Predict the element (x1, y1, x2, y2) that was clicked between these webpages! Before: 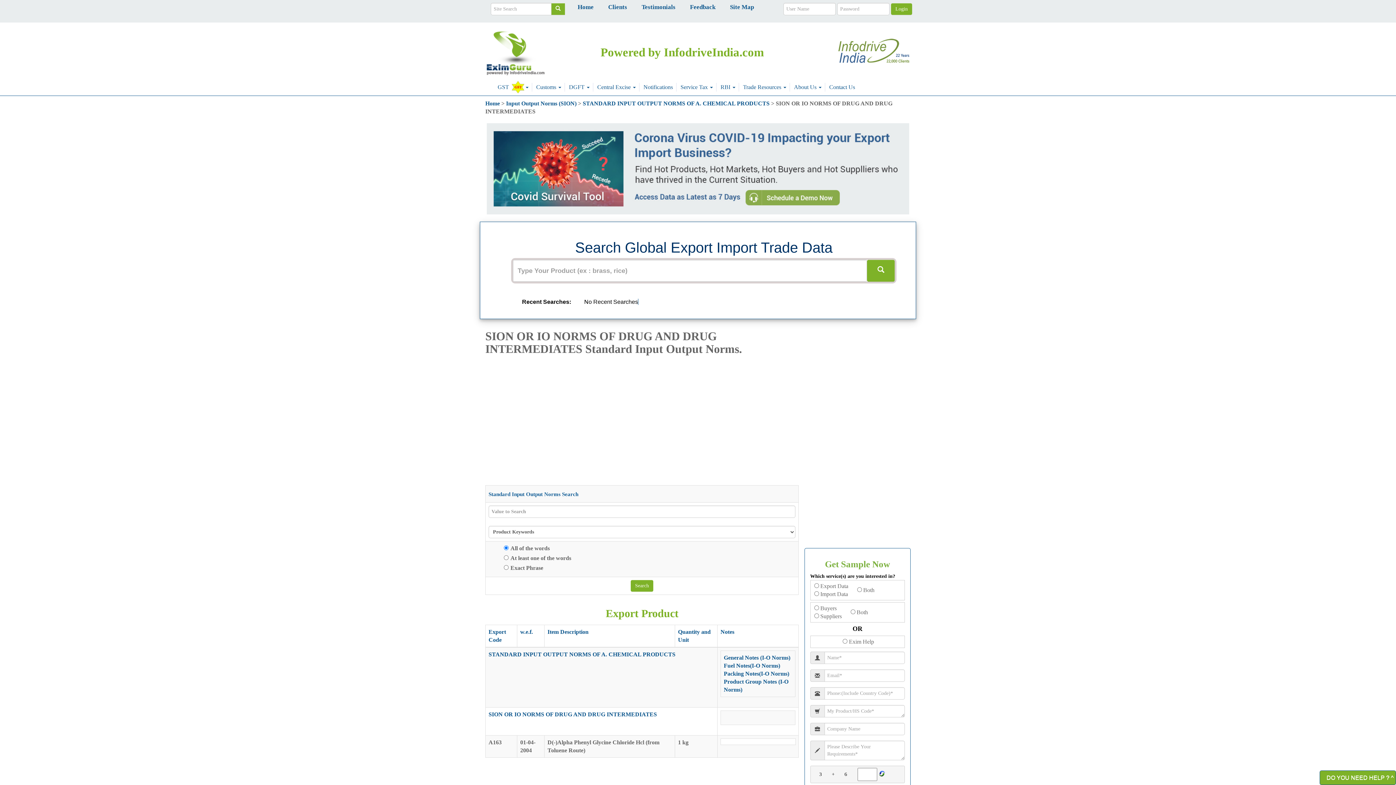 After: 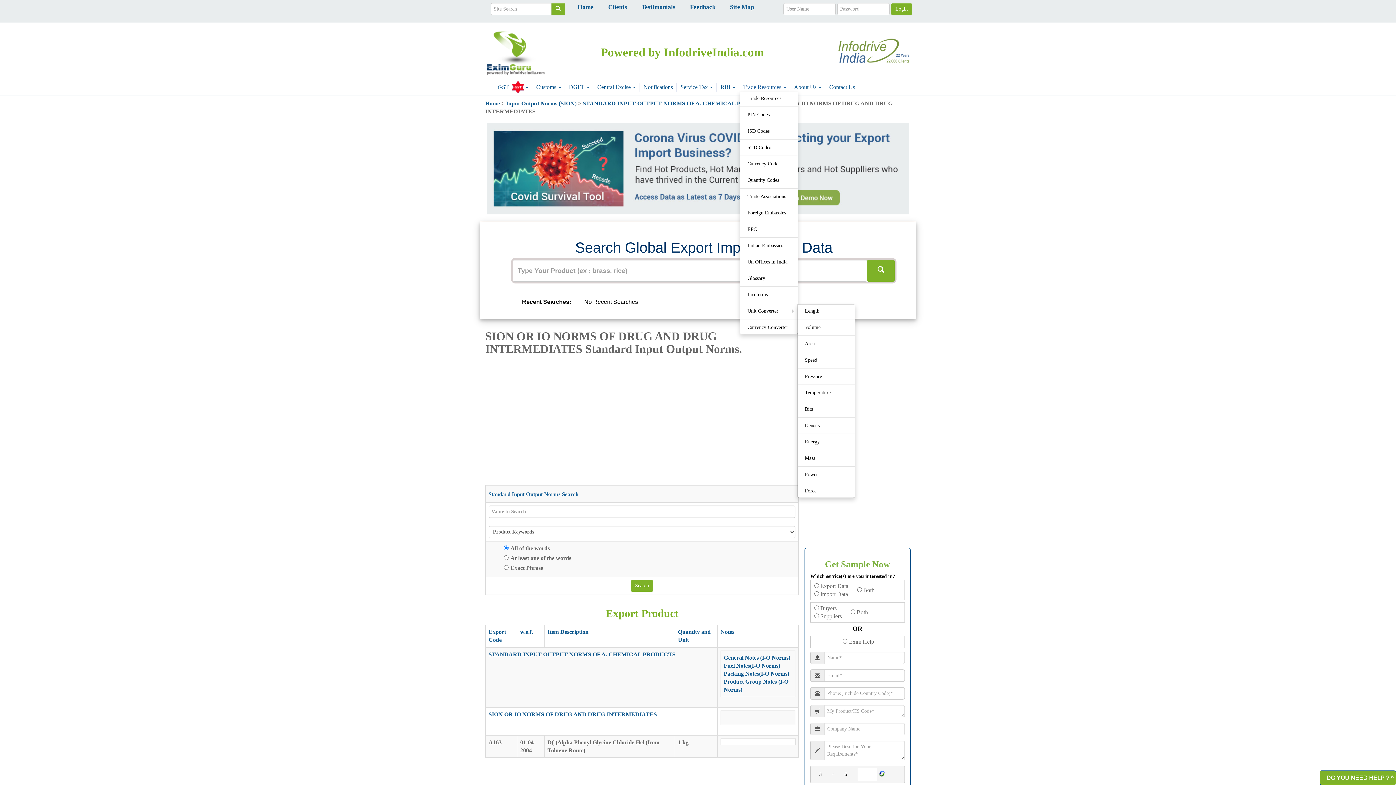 Action: bbox: (743, 82, 786, 91) label: Trade Resources 